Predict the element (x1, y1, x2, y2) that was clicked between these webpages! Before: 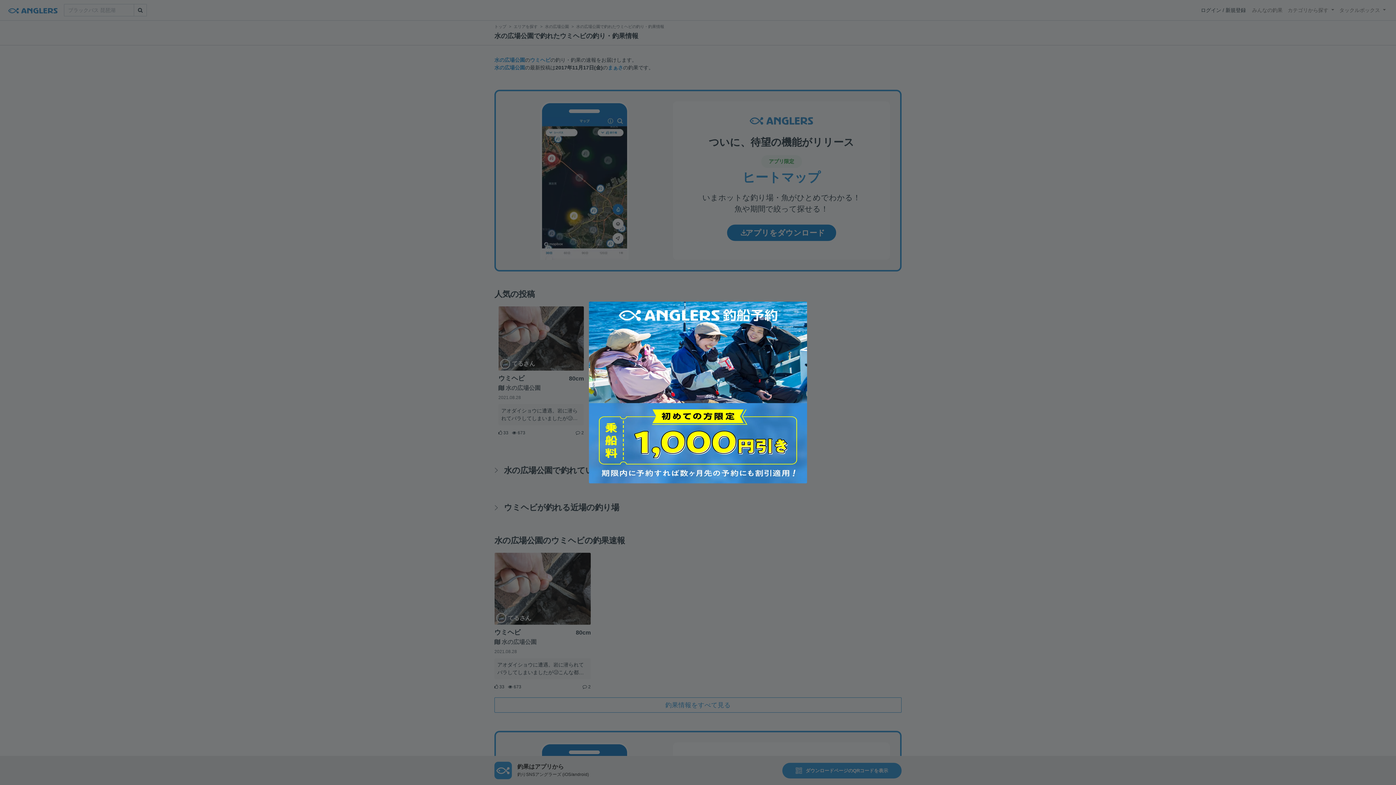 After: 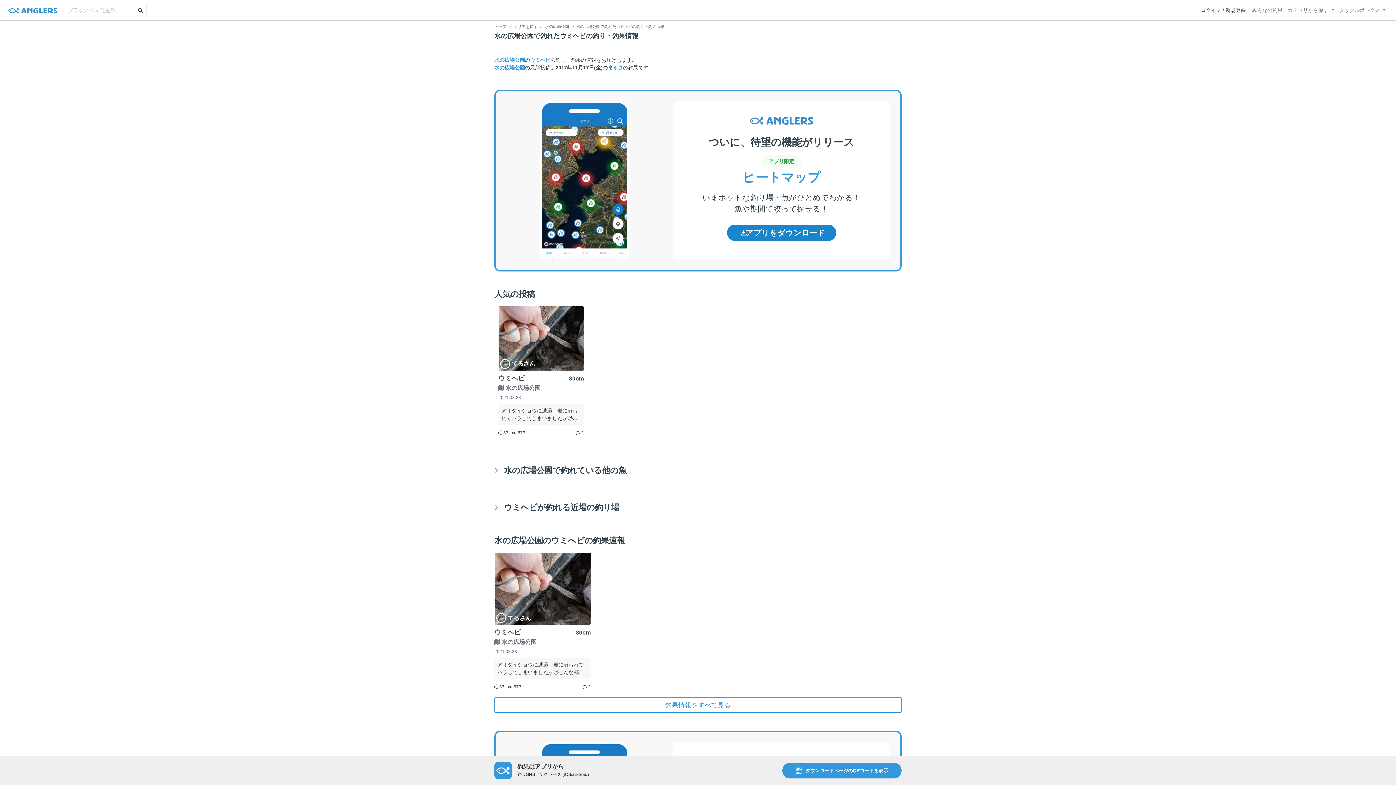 Action: bbox: (581, 294, 814, 490)